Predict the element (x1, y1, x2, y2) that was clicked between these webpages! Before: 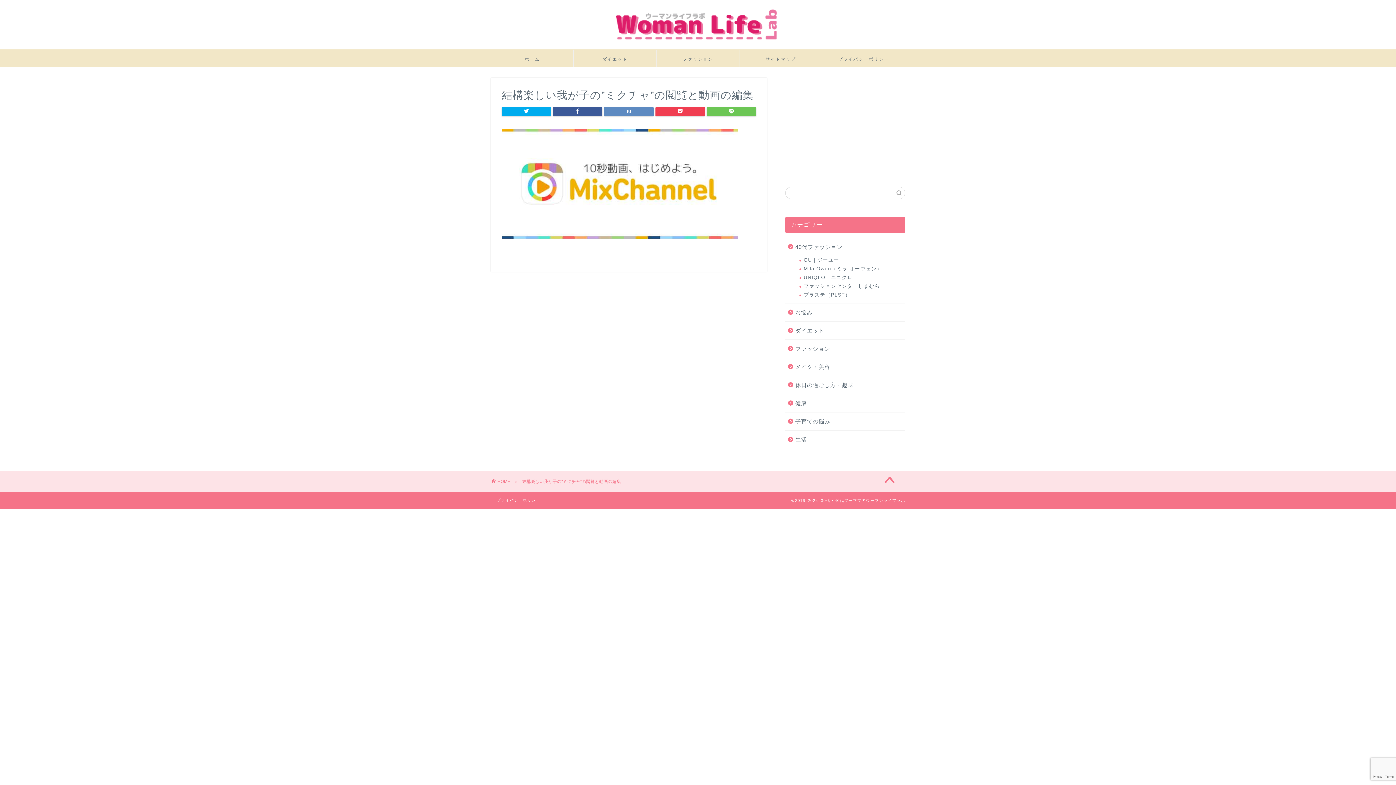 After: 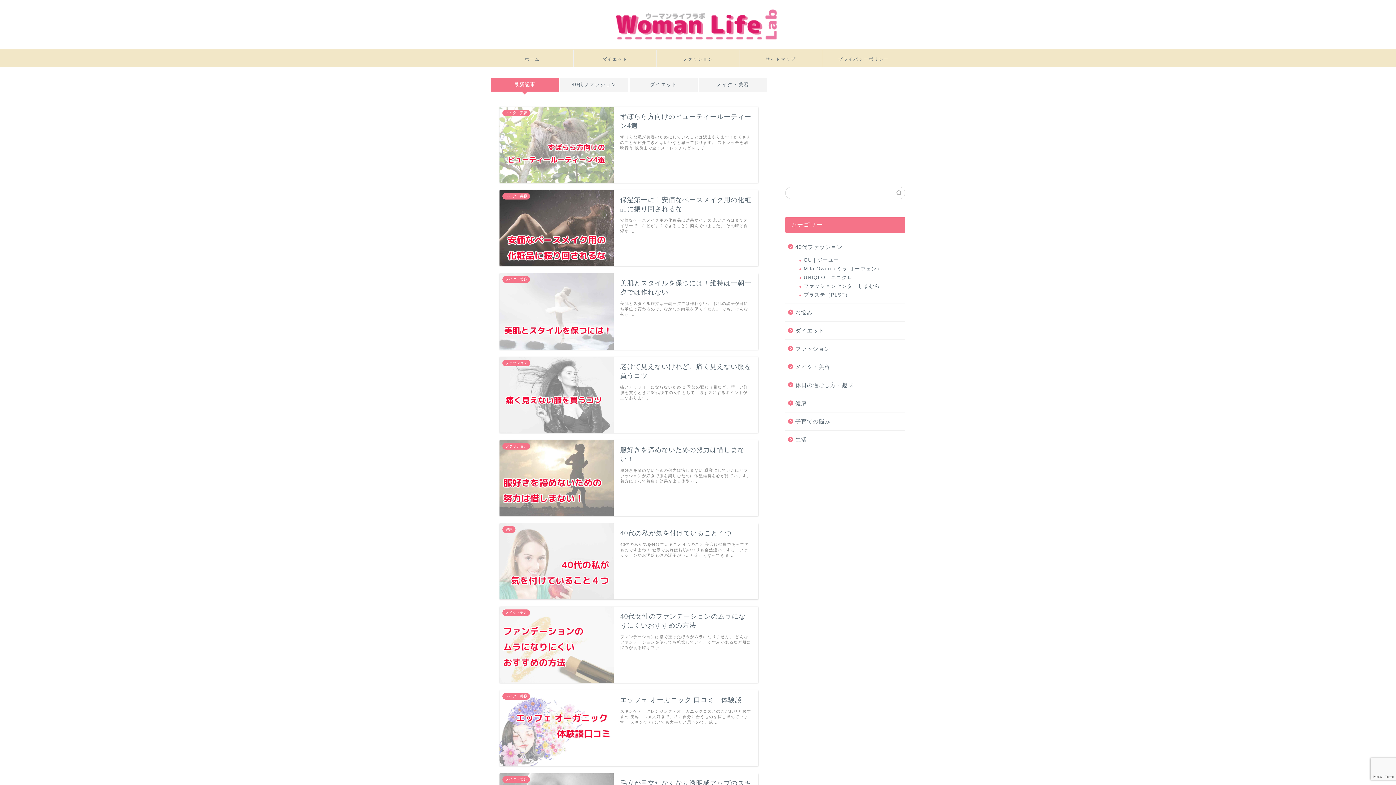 Action: label: HOME bbox: (491, 479, 510, 484)